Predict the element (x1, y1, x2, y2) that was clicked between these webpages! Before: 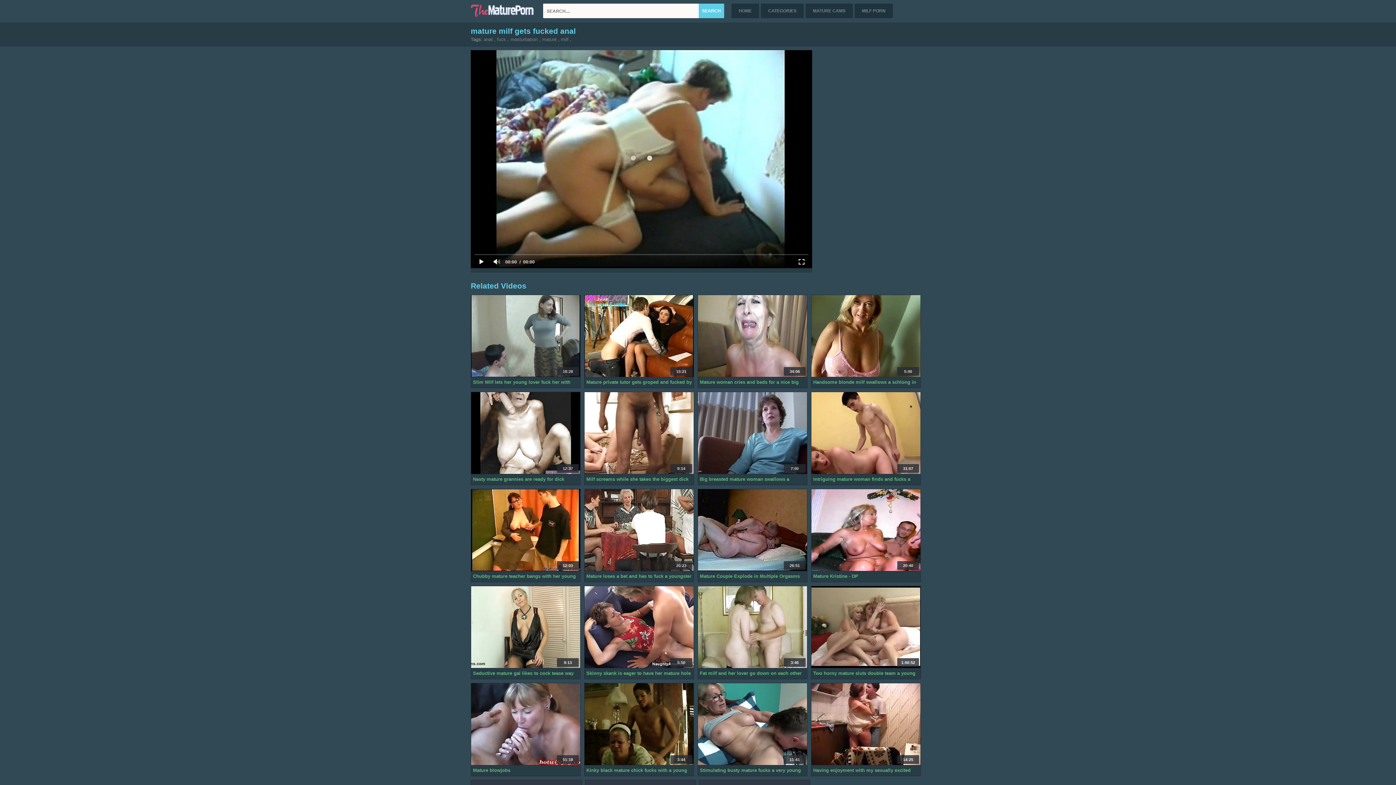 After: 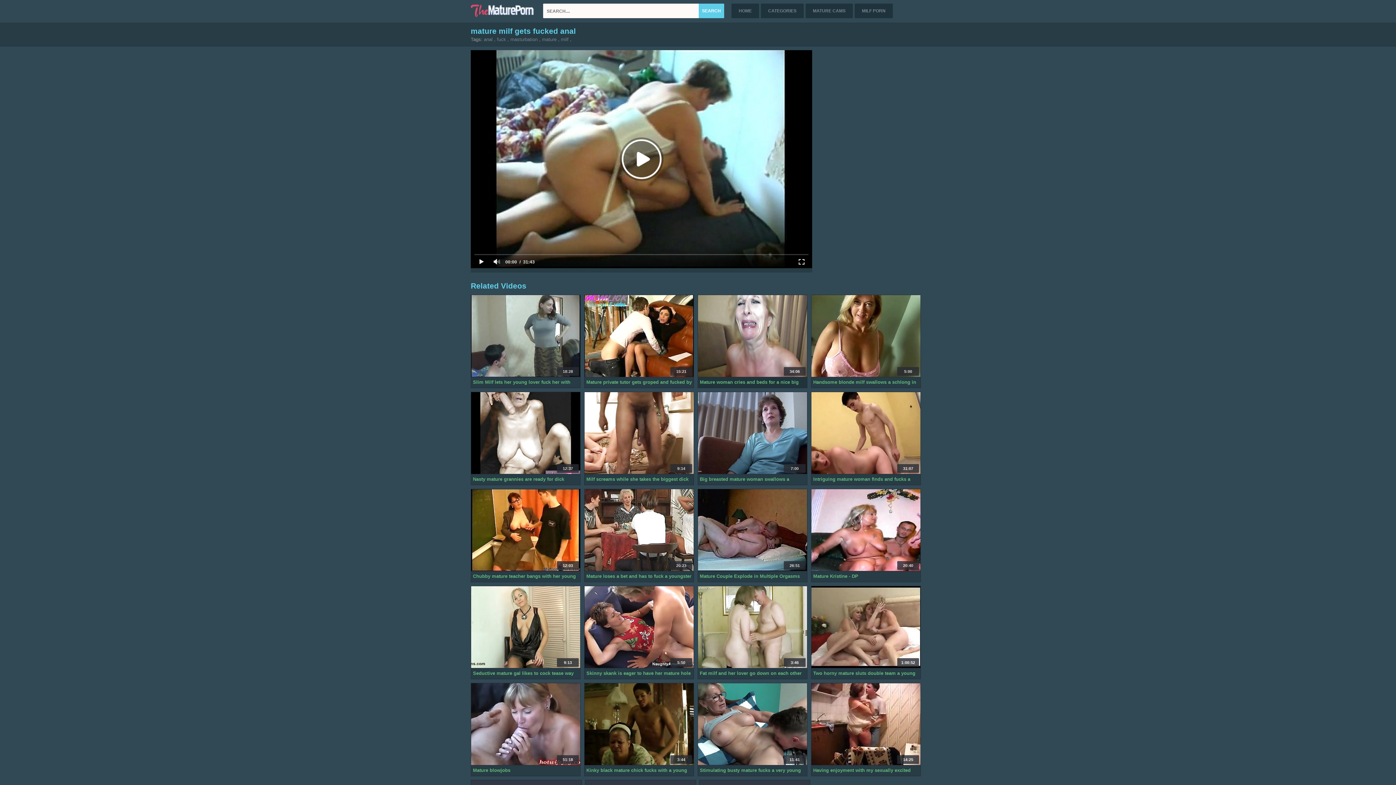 Action: bbox: (698, 295, 807, 377)